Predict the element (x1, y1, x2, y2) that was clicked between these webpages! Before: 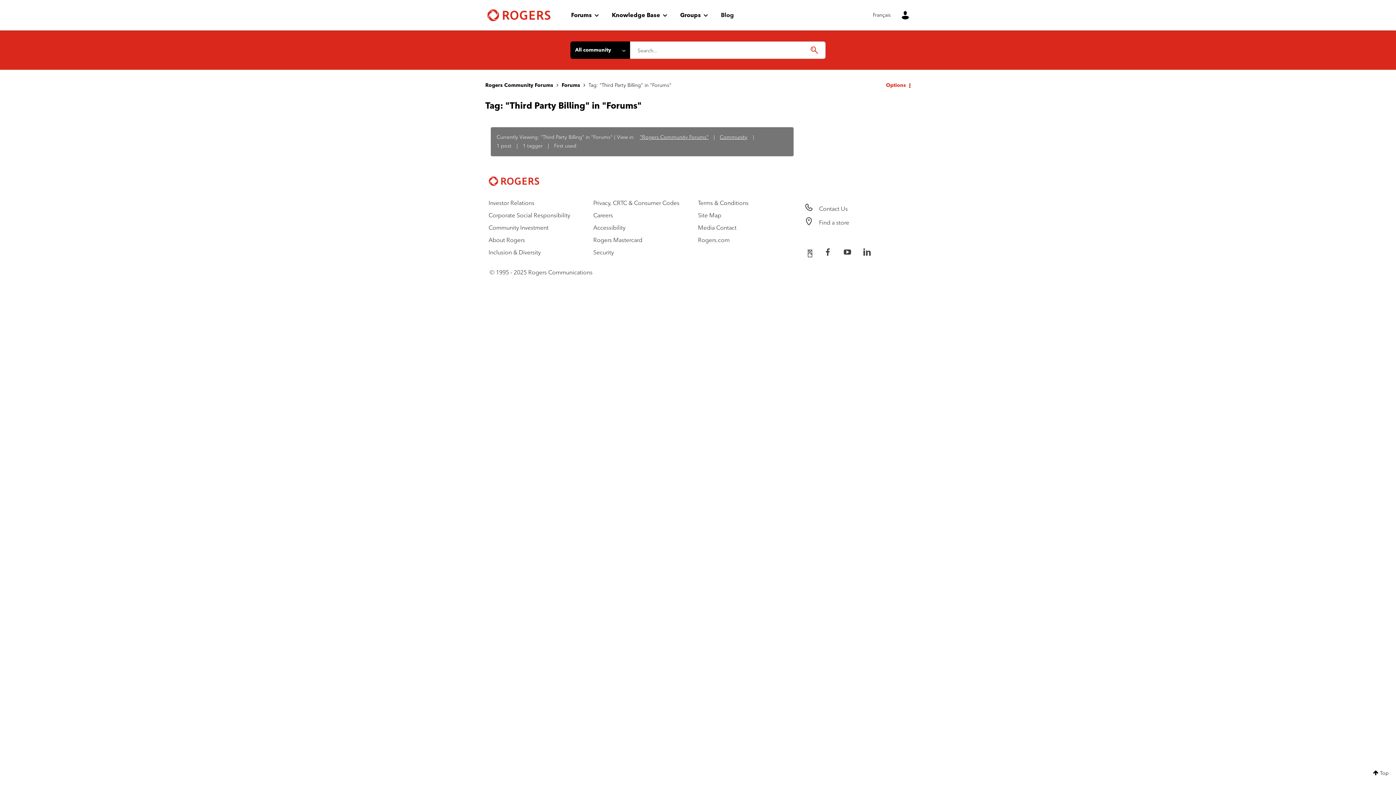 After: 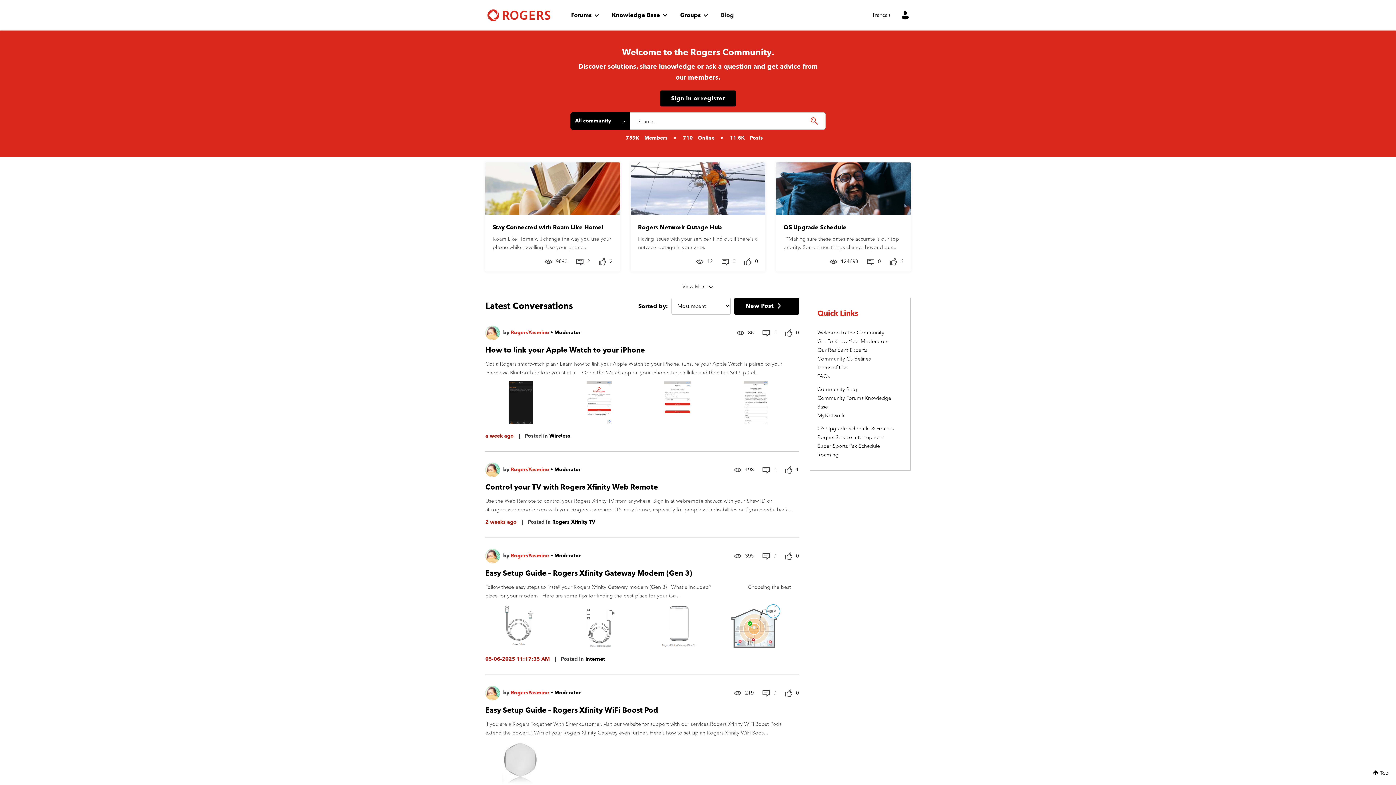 Action: bbox: (606, 4, 673, 25) label: Knowledge Base